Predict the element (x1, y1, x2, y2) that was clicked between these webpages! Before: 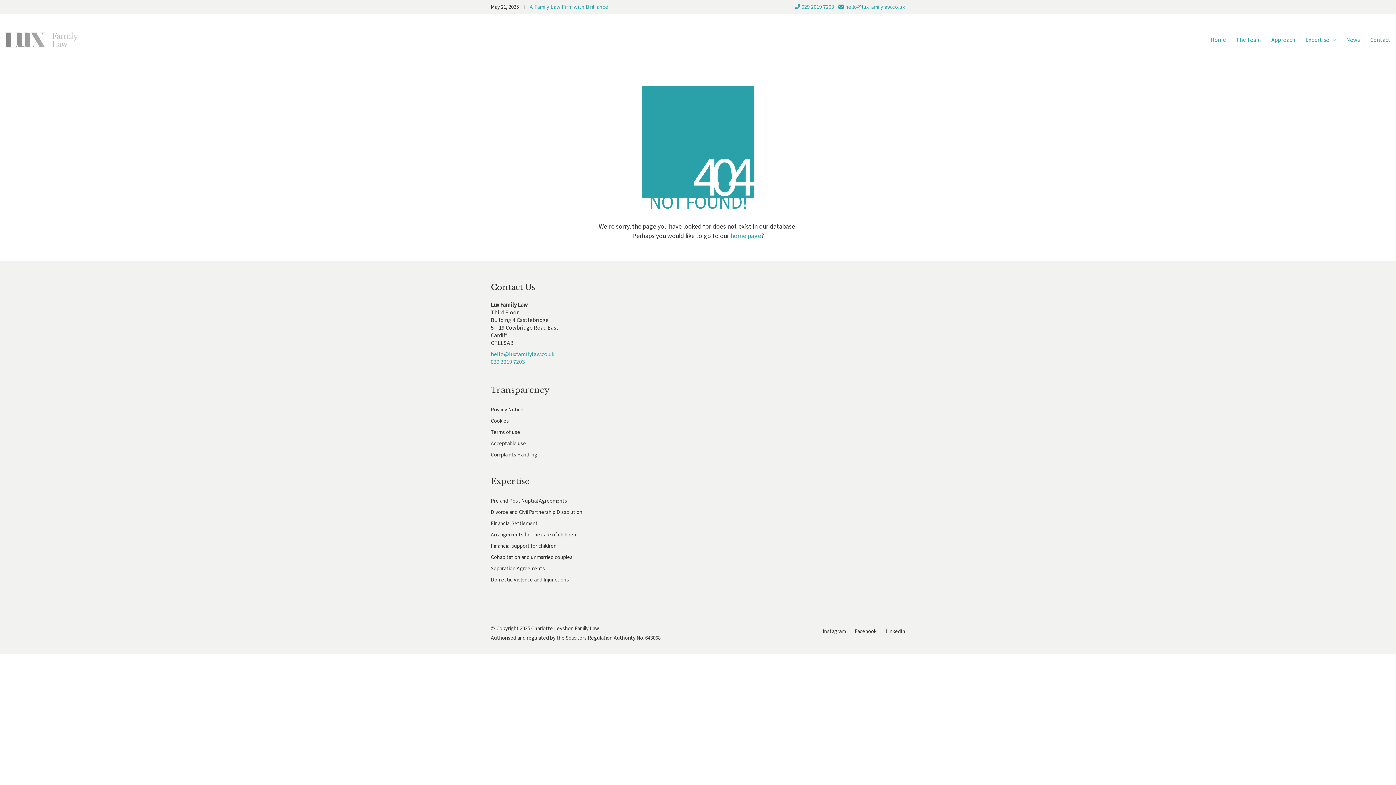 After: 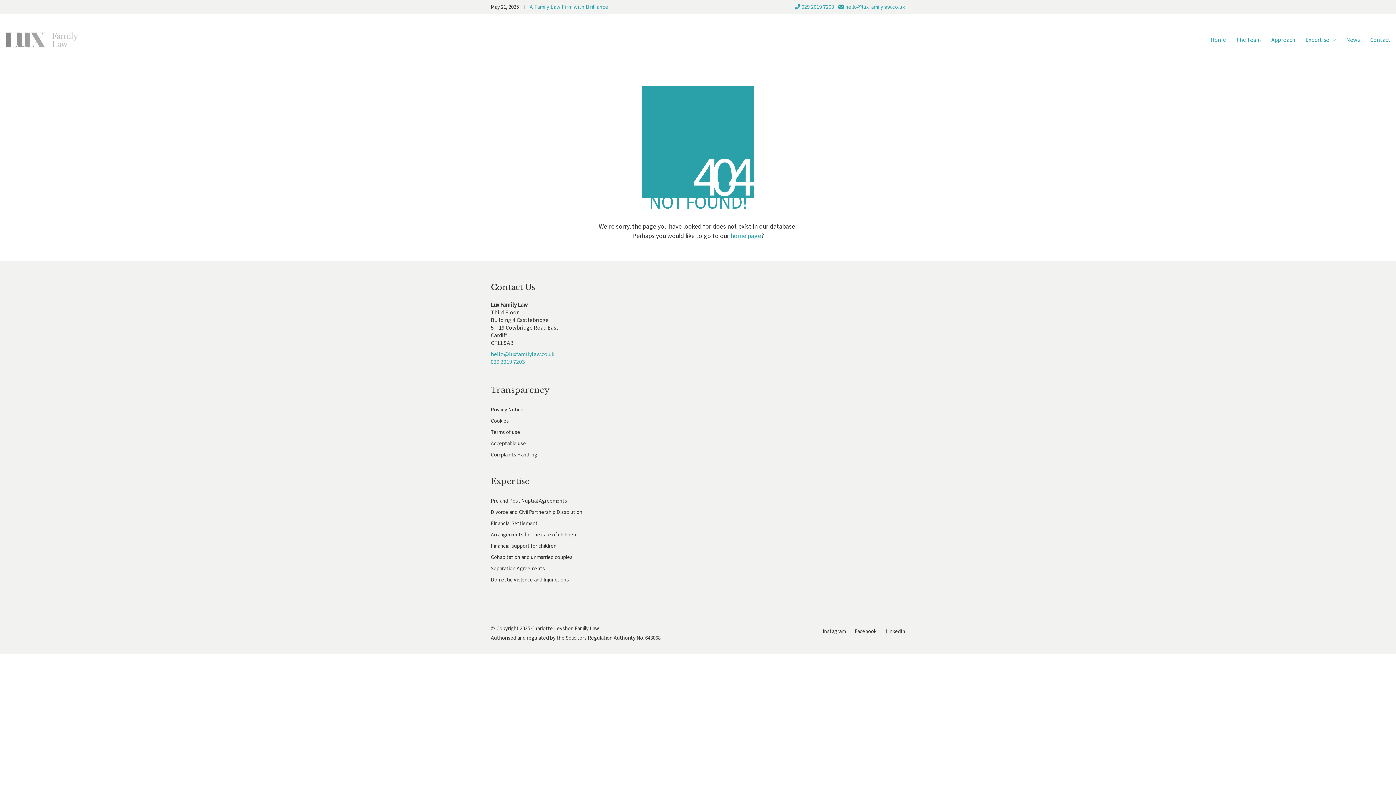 Action: bbox: (490, 358, 525, 366) label: 029 2019 7203